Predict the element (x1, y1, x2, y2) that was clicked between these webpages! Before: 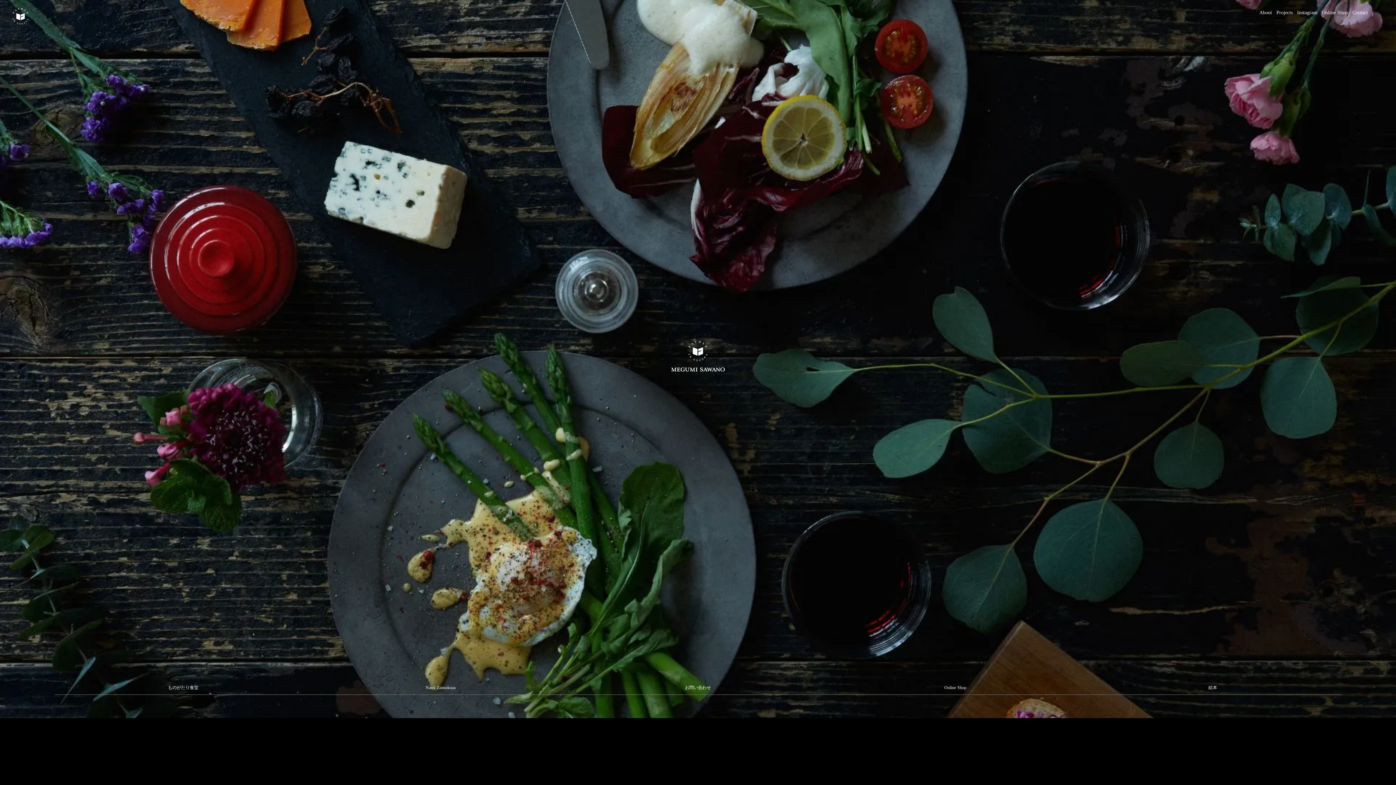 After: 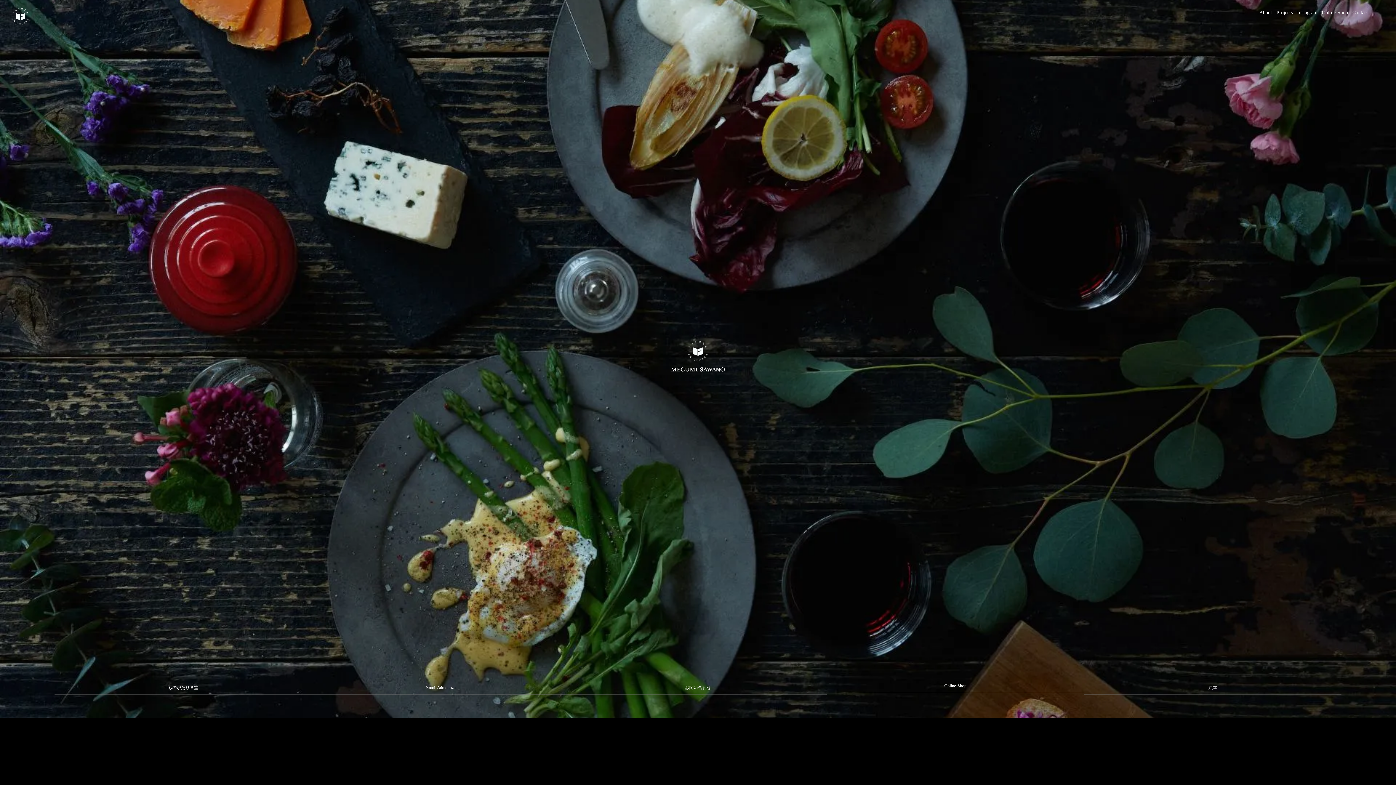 Action: label: Online Shop bbox: (826, 759, 1084, 773)